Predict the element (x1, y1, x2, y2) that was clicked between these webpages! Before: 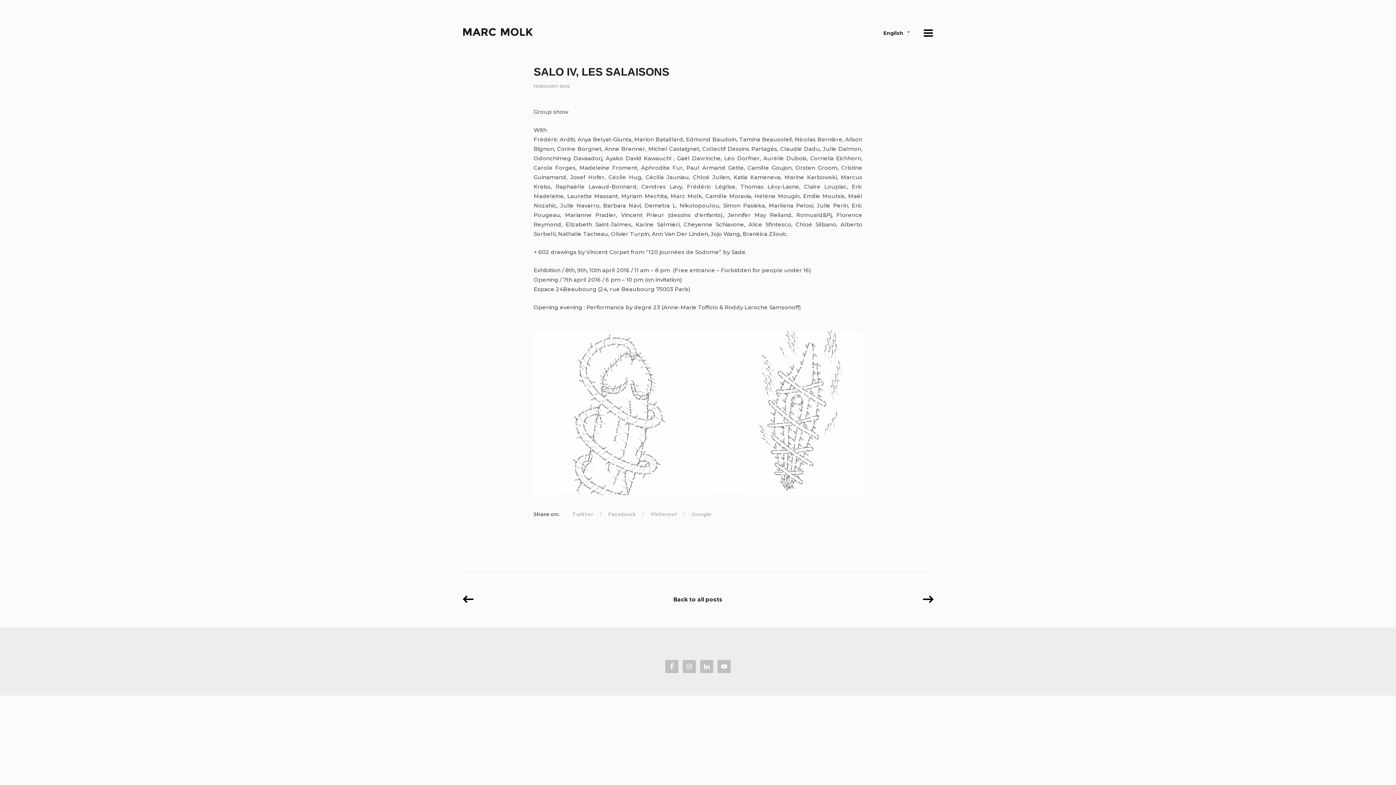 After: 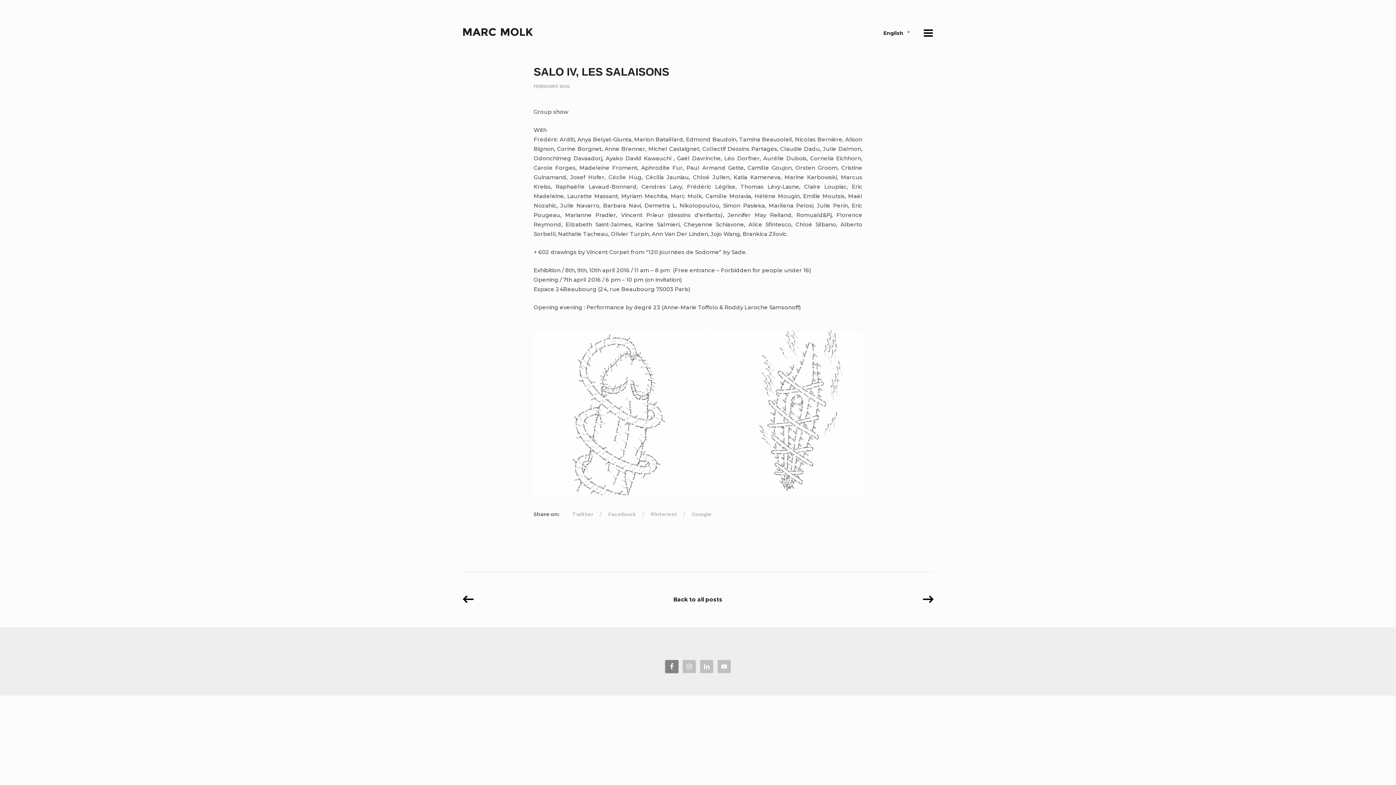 Action: bbox: (665, 660, 678, 673)